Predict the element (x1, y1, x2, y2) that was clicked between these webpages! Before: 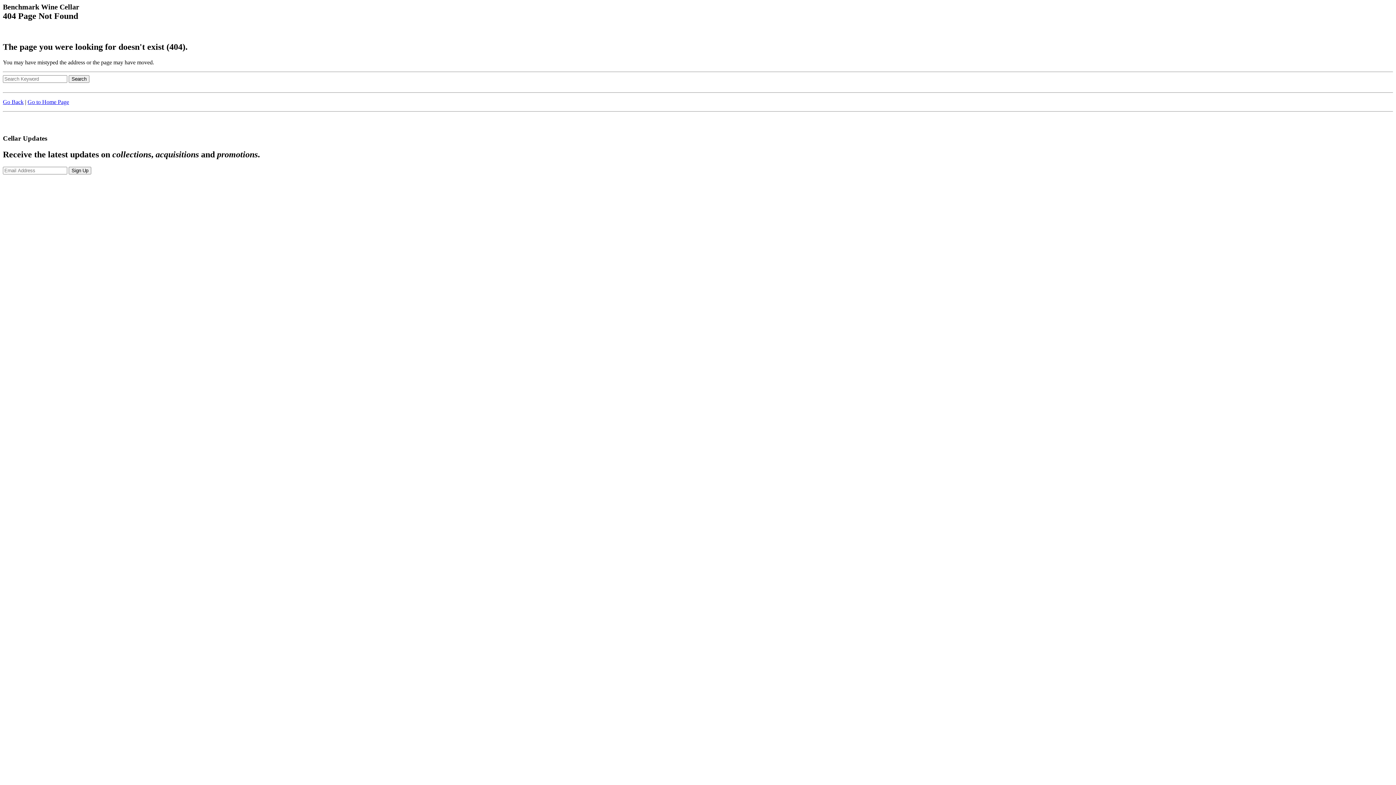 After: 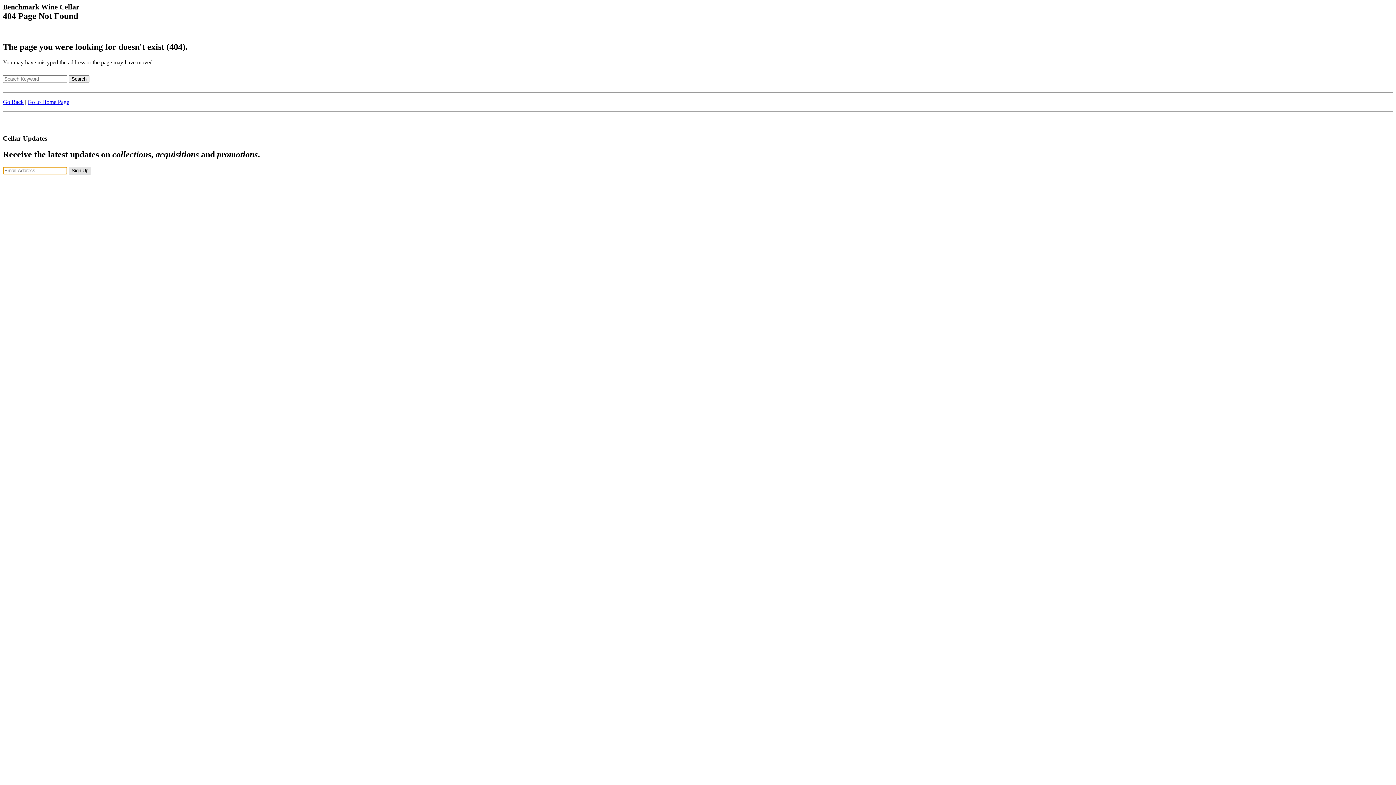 Action: label: Sign Up bbox: (68, 167, 91, 174)